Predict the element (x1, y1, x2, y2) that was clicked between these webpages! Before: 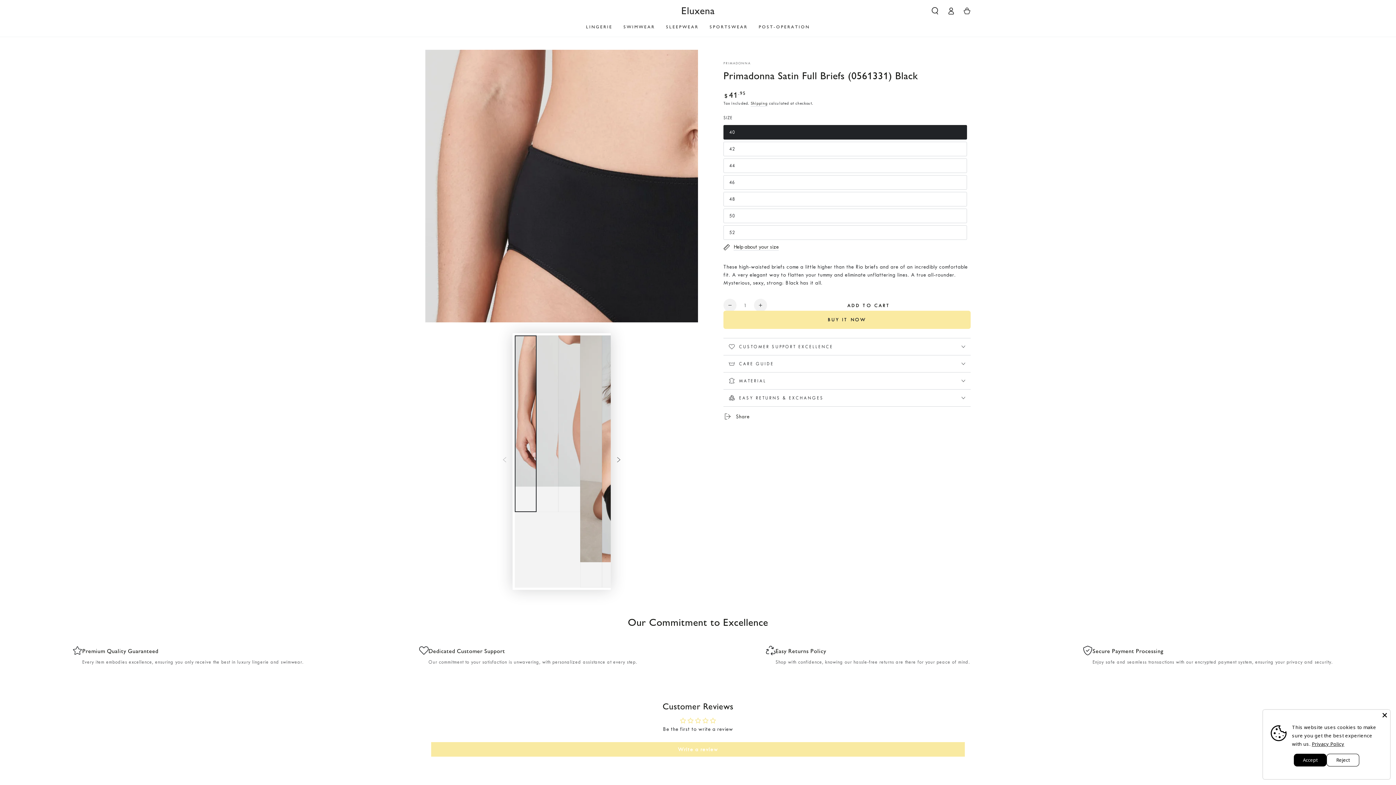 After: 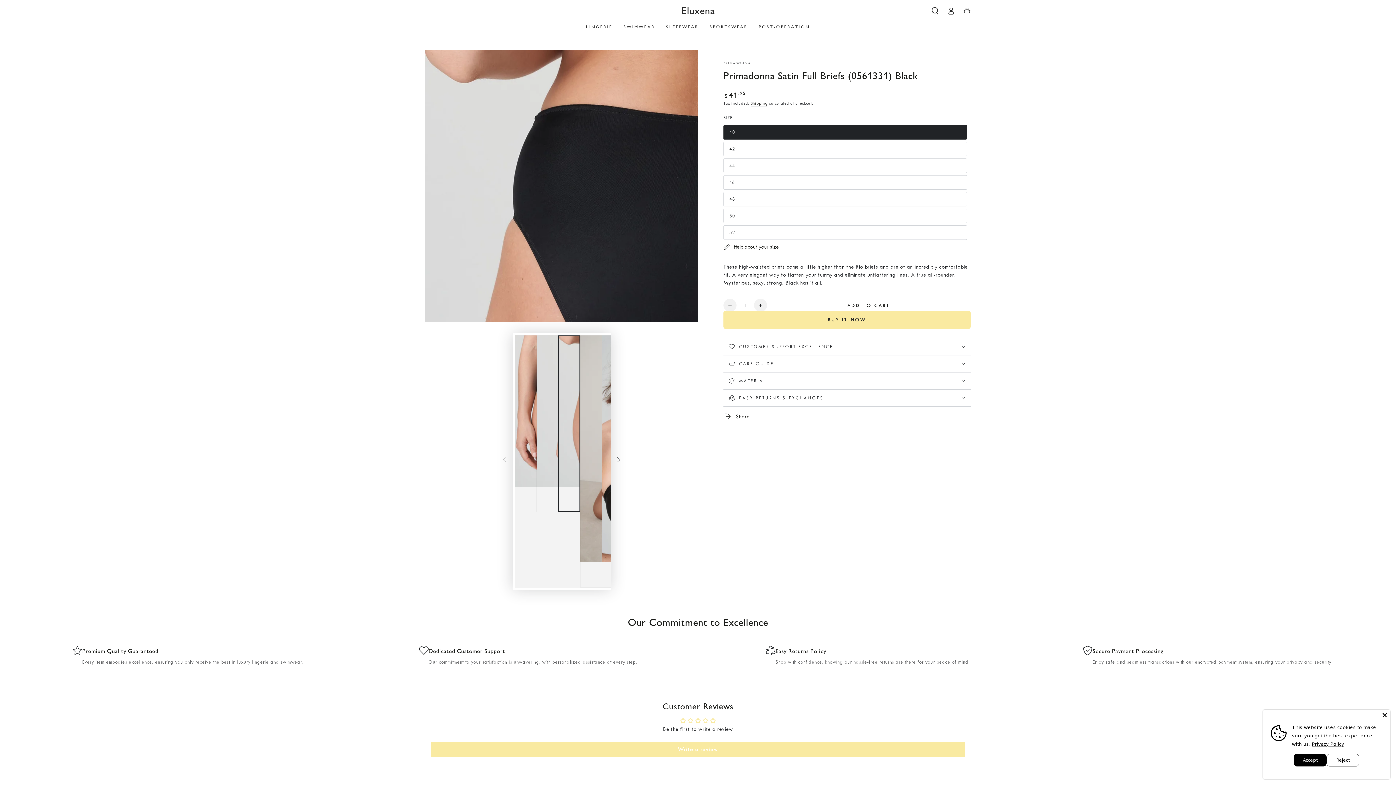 Action: bbox: (558, 335, 580, 512) label: Load image 3 in gallery view